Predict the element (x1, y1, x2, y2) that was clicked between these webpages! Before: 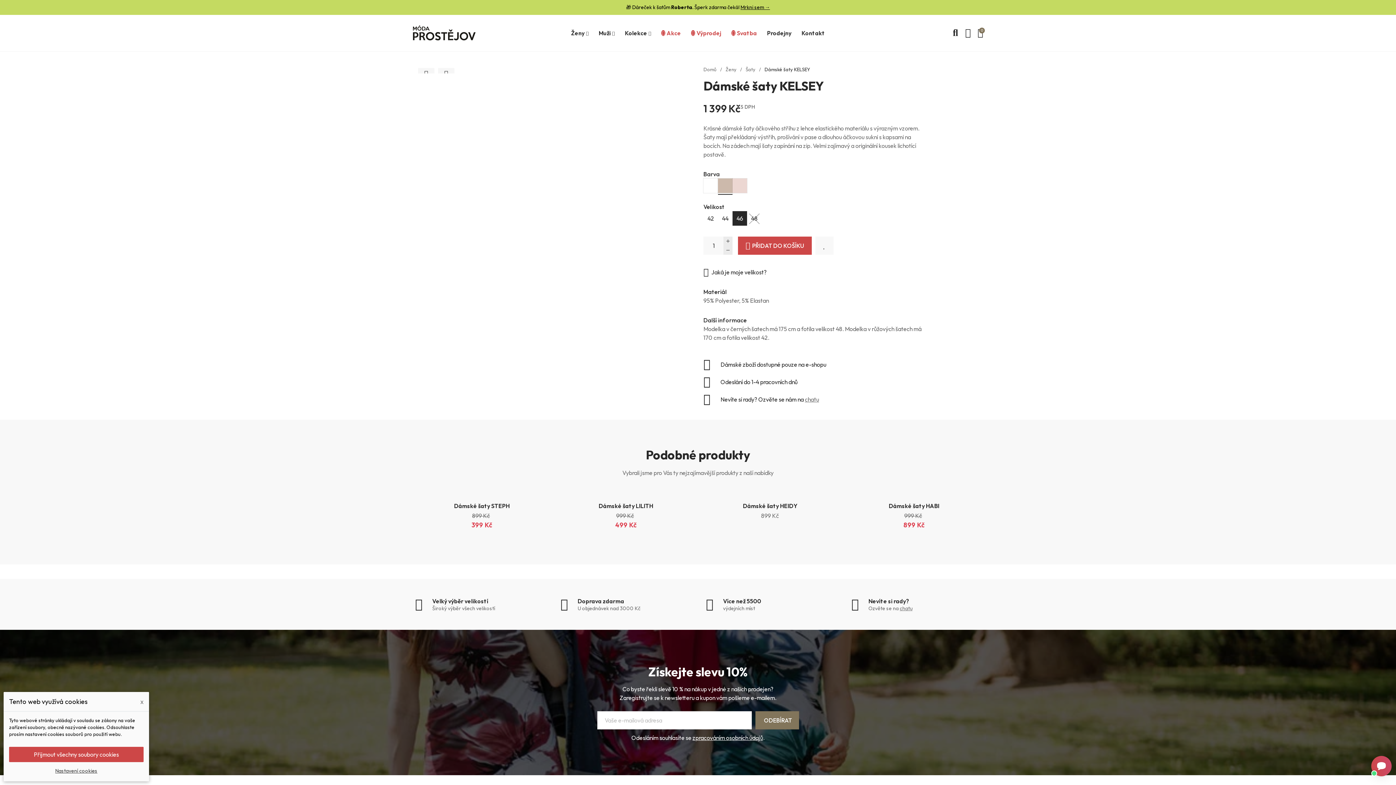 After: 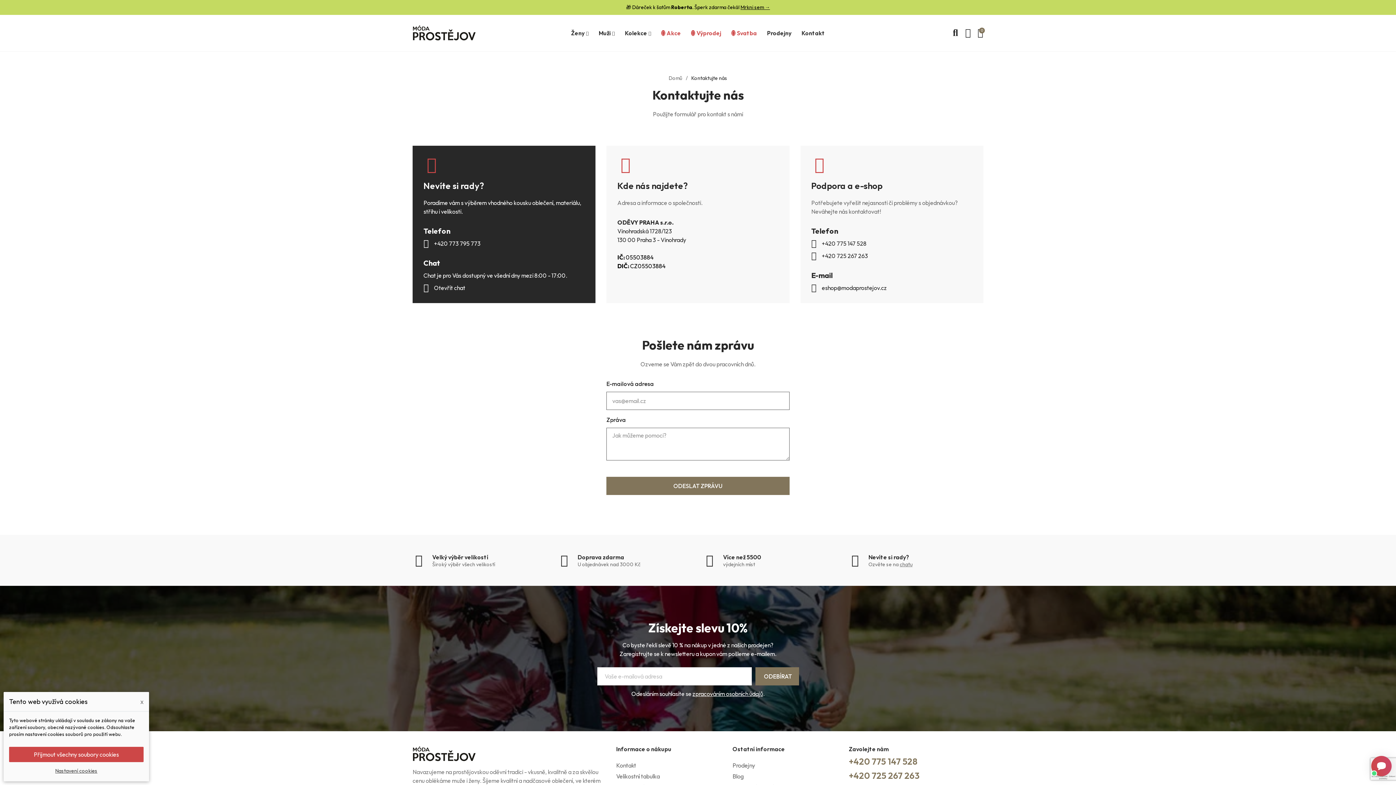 Action: bbox: (798, 28, 828, 38) label: Kontakt